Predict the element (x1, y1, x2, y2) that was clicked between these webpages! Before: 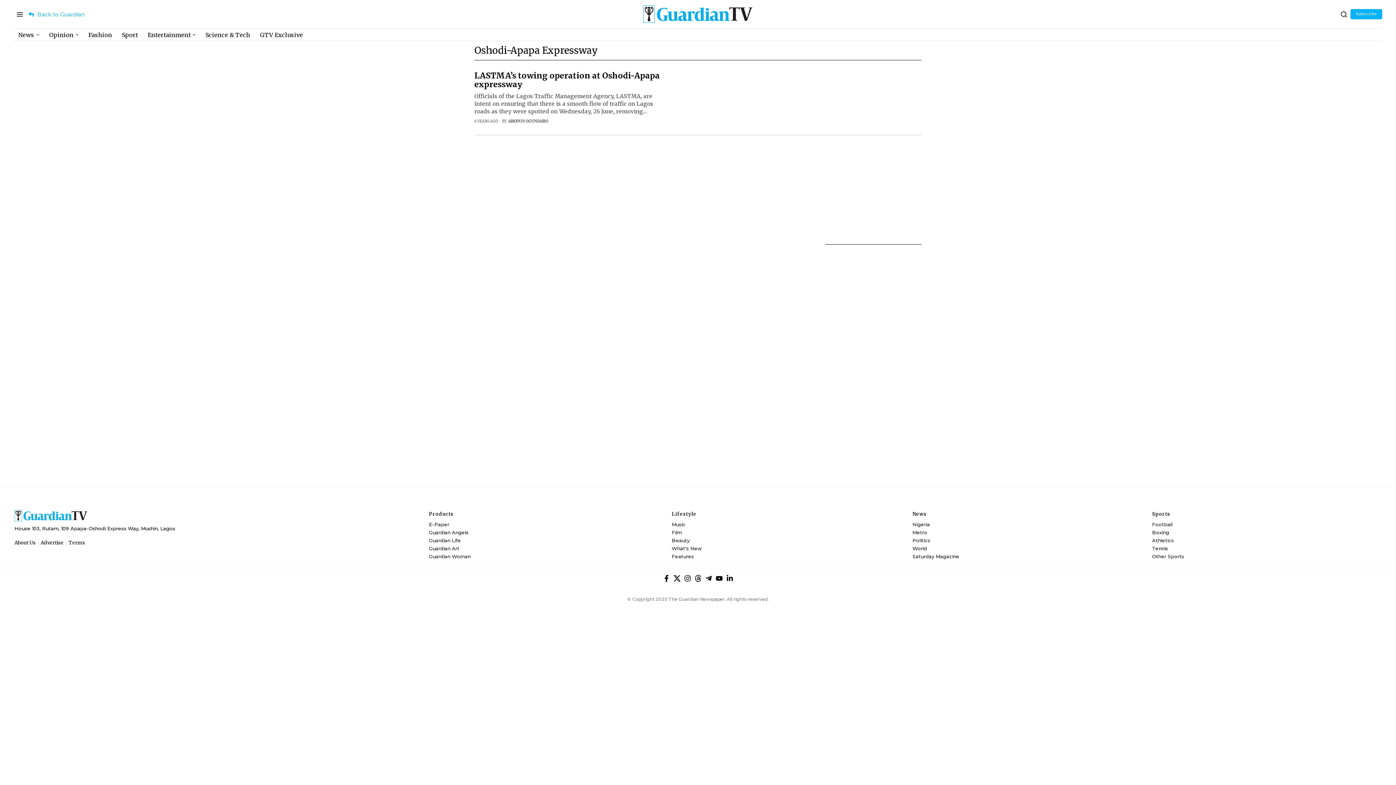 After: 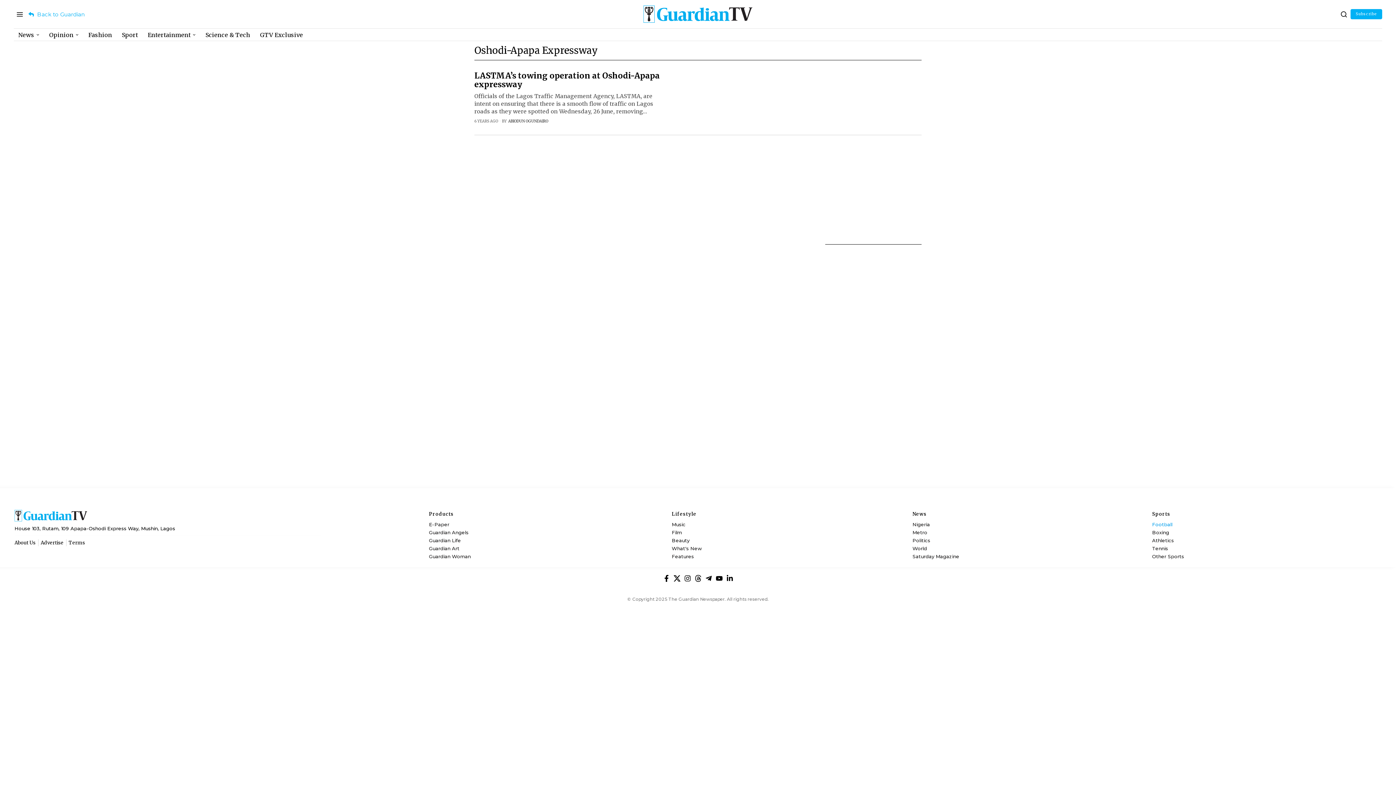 Action: label: Football bbox: (1152, 521, 1329, 528)